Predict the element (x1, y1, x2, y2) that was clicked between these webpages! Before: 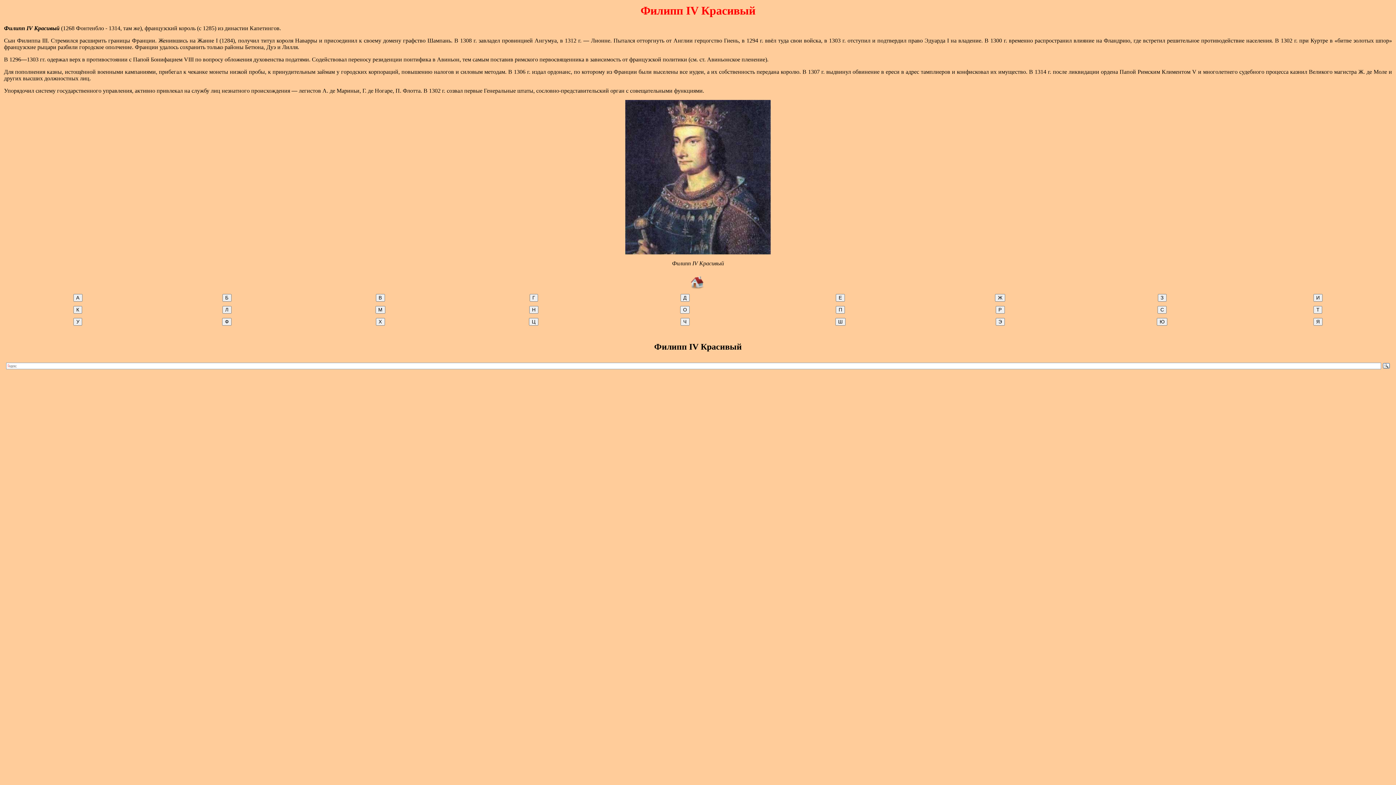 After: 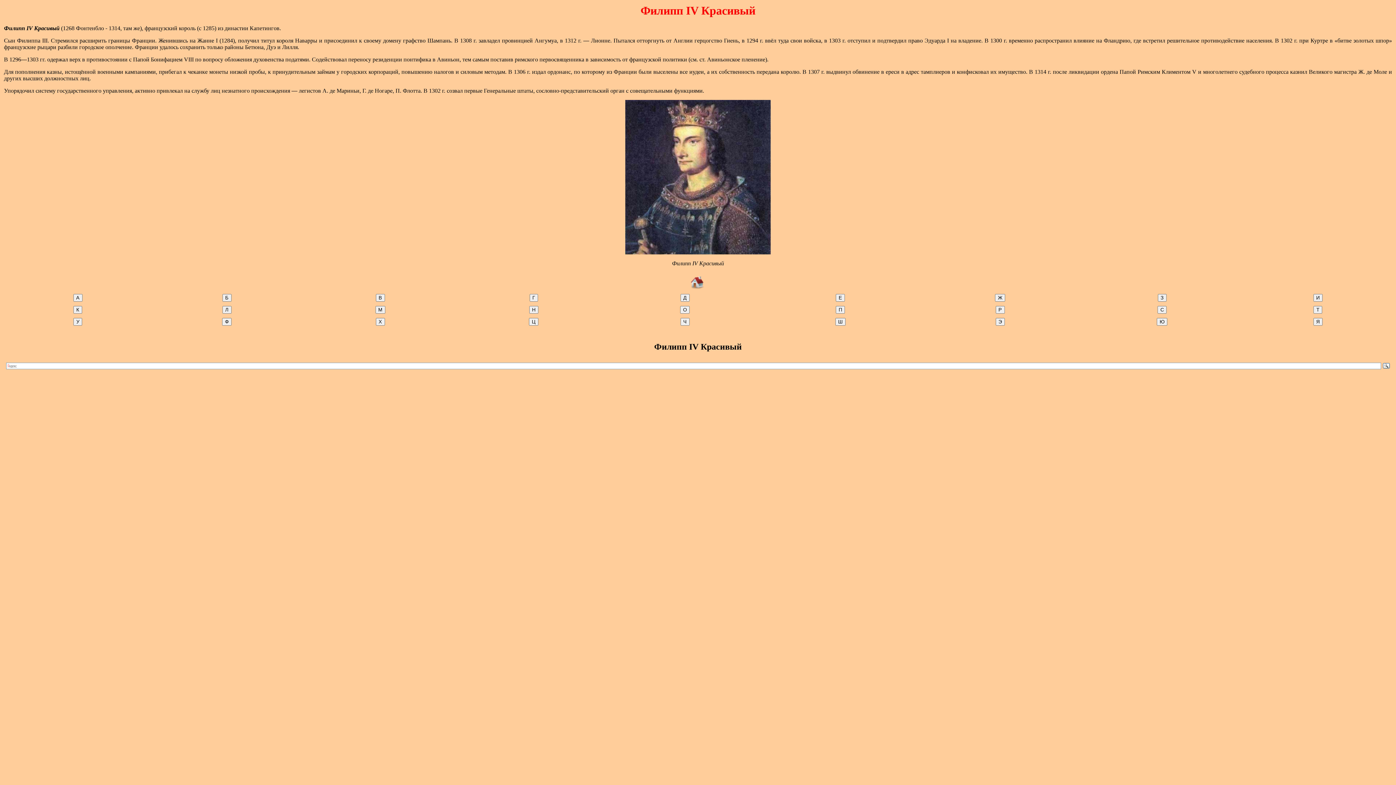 Action: bbox: (625, 249, 770, 255)